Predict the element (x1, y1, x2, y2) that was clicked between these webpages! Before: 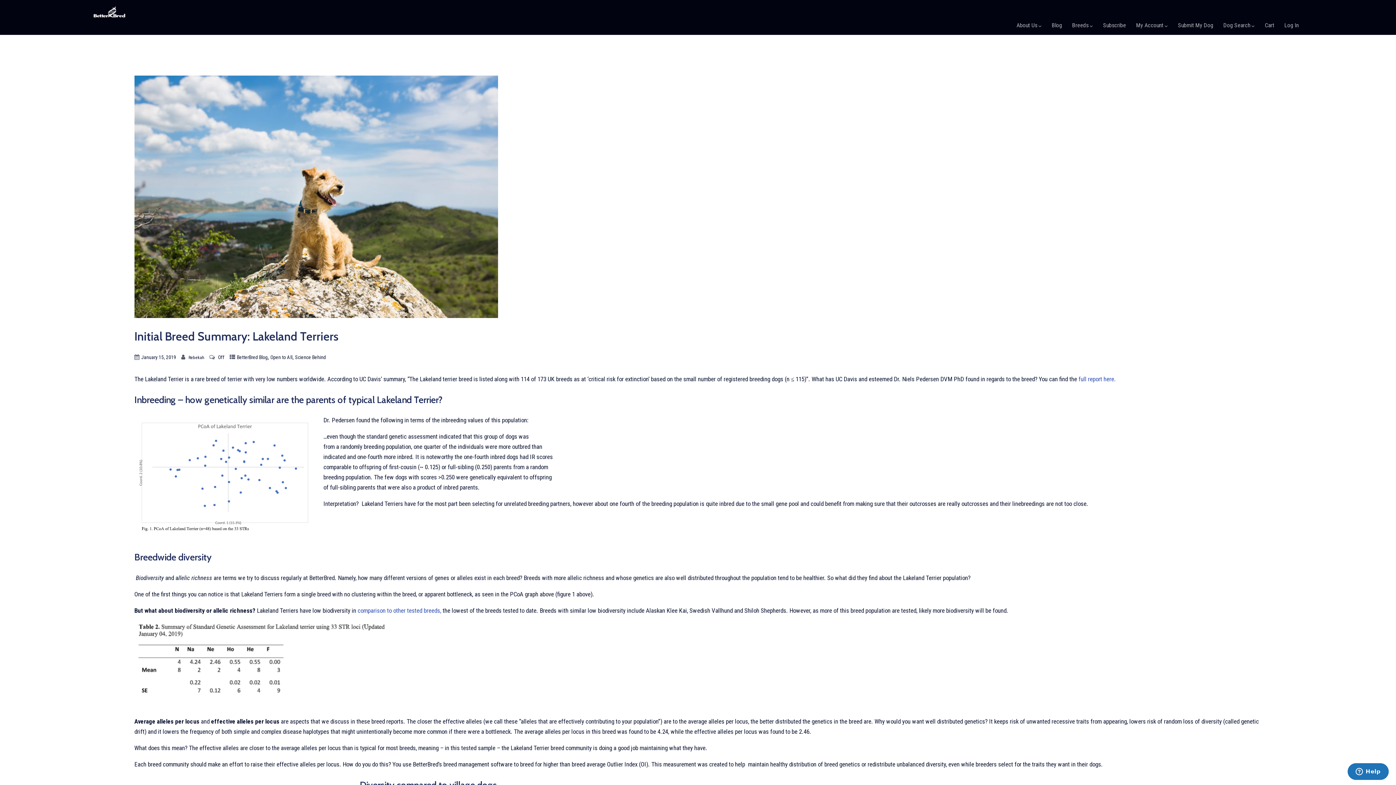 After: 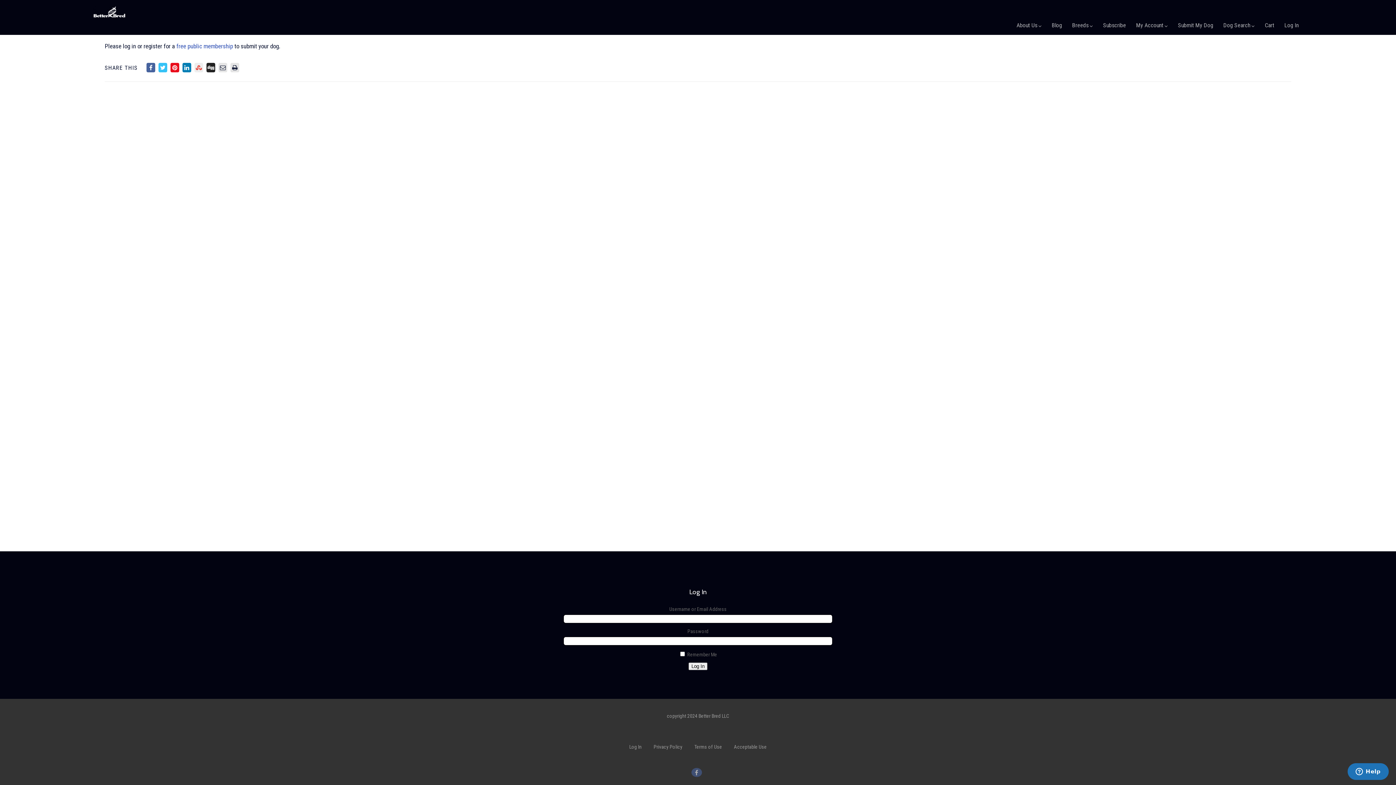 Action: label: Submit My Dog bbox: (1178, 21, 1213, 28)